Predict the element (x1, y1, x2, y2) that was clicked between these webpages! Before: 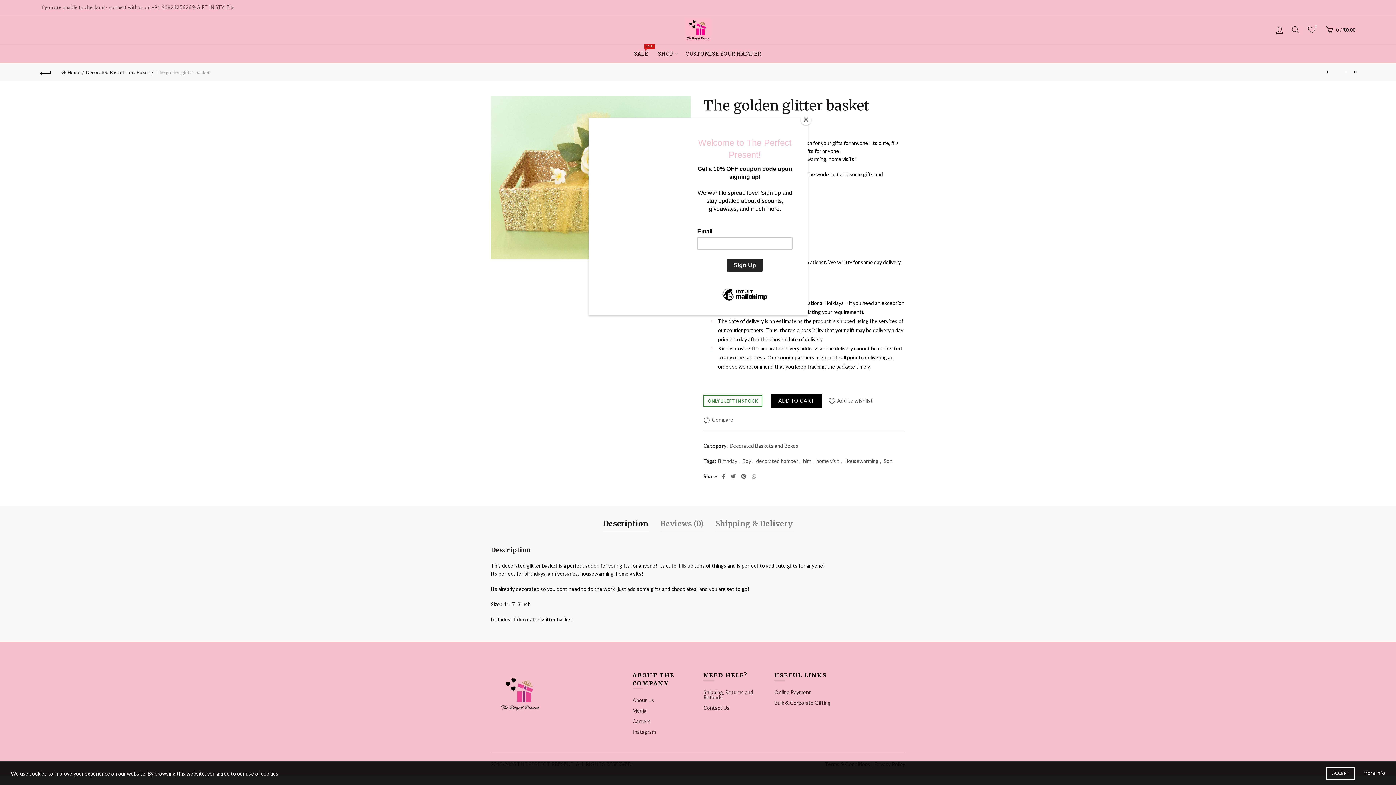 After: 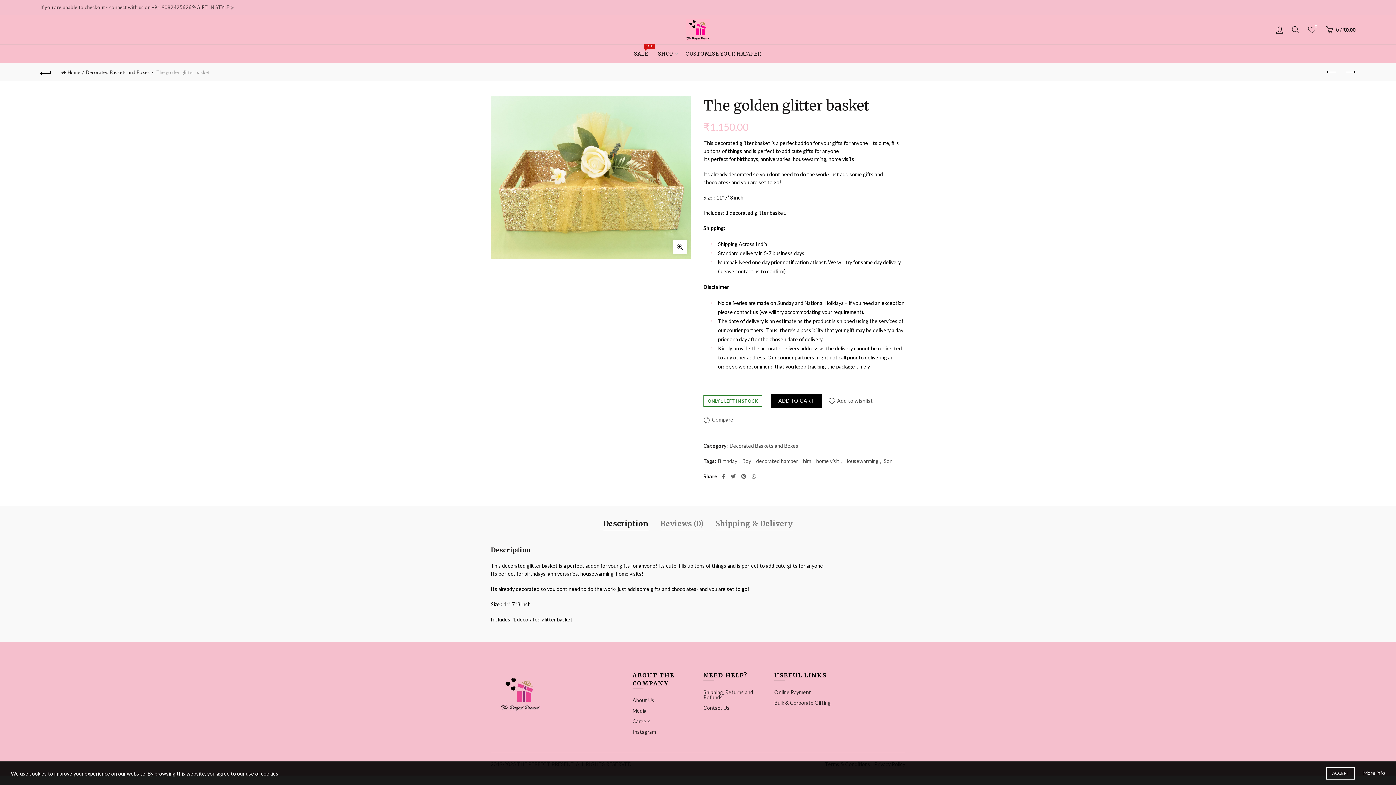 Action: label: Close bbox: (800, 114, 811, 125)